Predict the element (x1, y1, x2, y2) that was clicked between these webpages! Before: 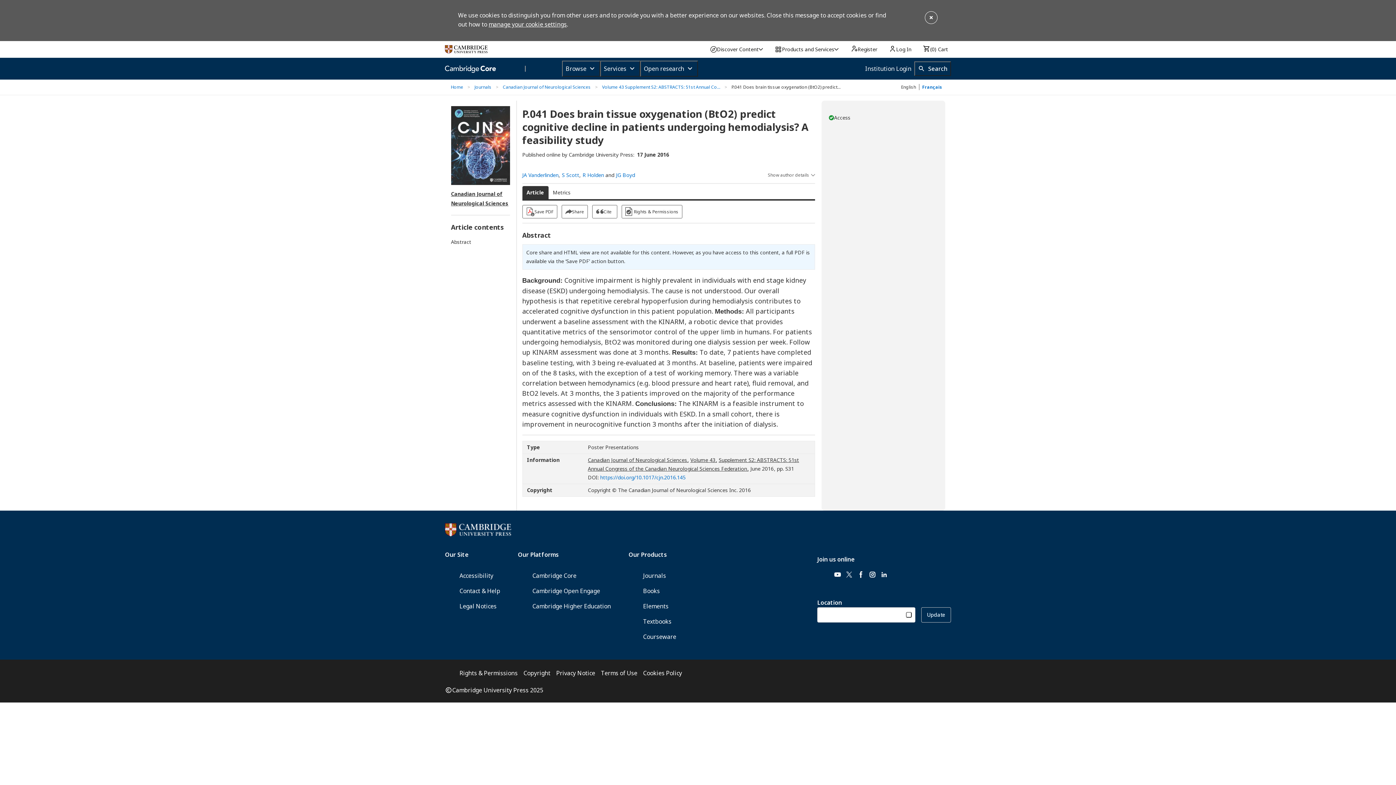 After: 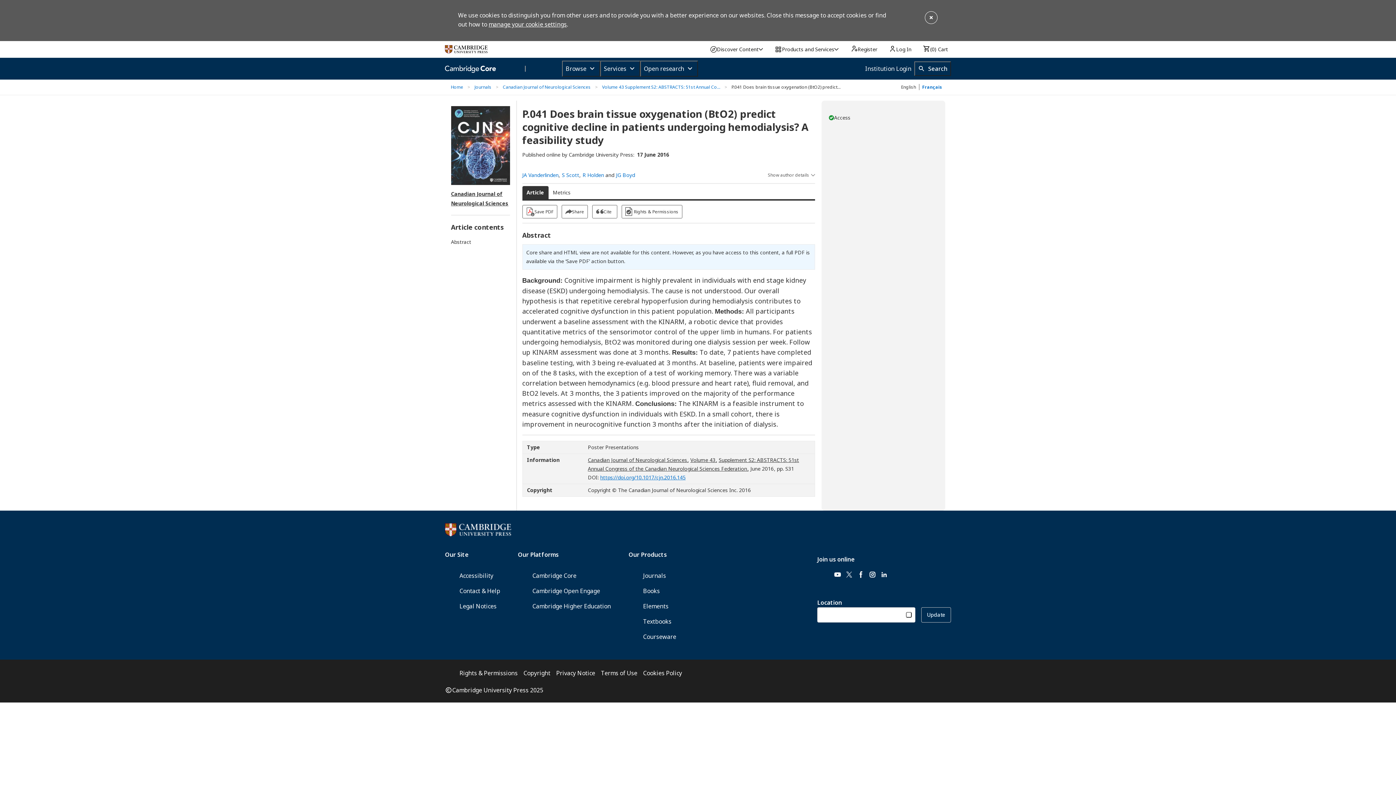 Action: label: https://doi.org/10.1017/cjn.2016.145
[Opens in a new window] bbox: (600, 474, 685, 481)